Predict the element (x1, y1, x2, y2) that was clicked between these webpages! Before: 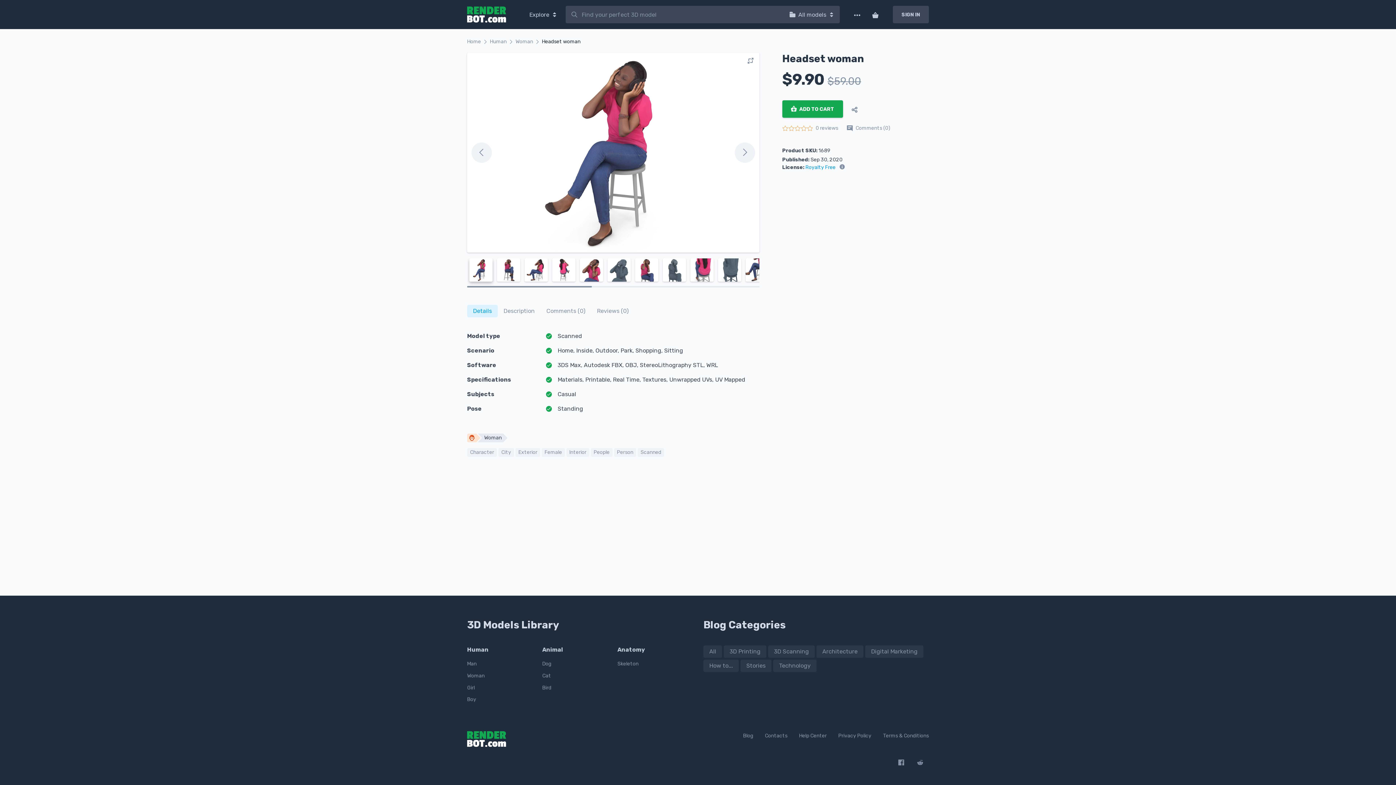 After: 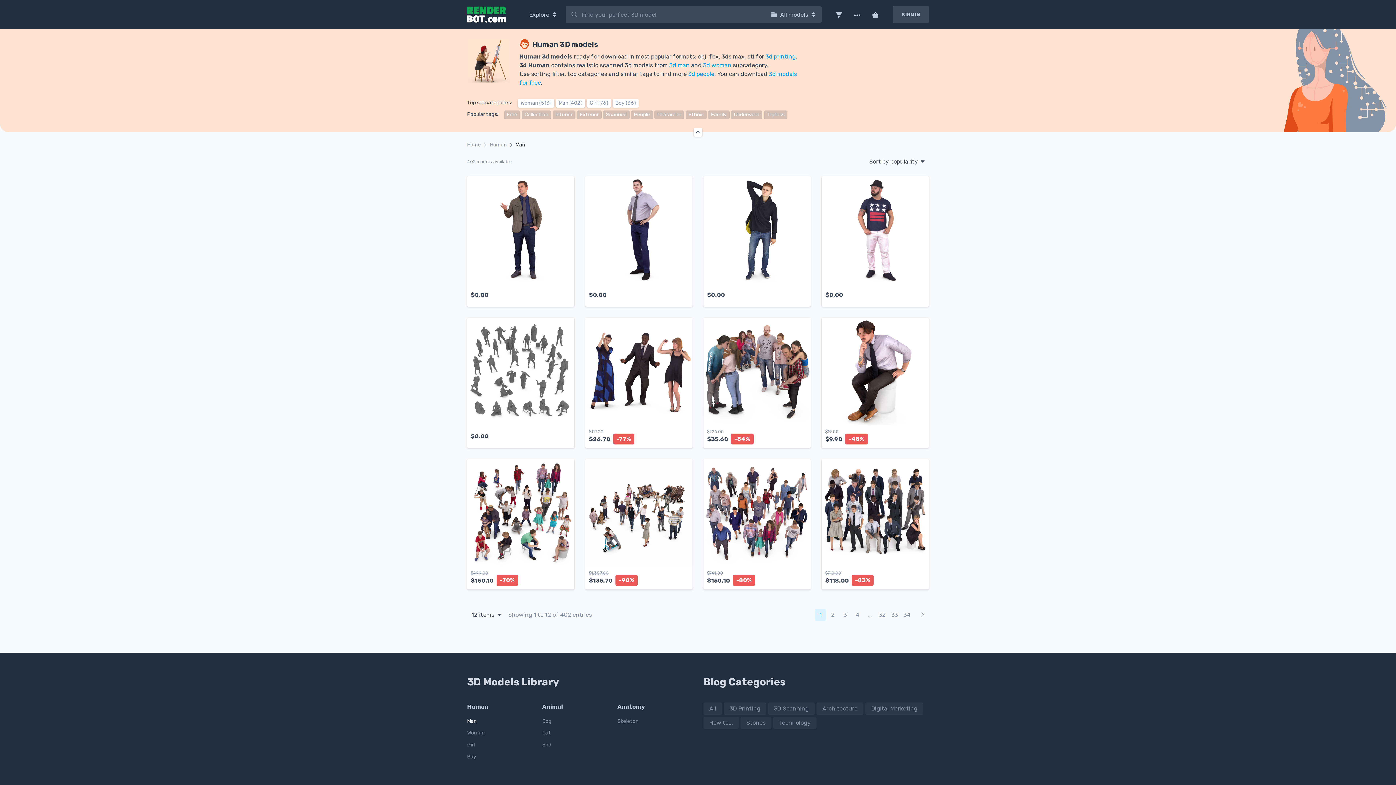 Action: bbox: (467, 658, 536, 669) label: Man